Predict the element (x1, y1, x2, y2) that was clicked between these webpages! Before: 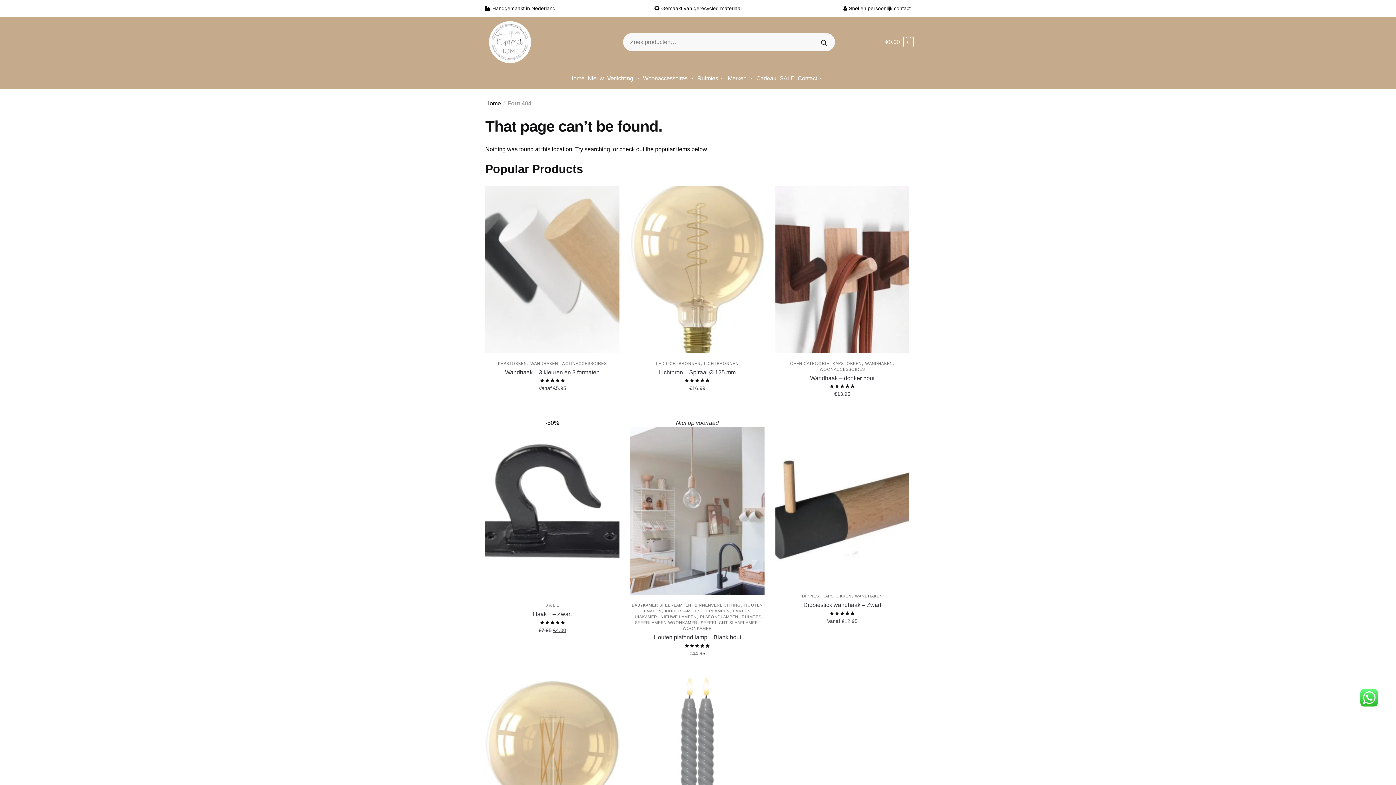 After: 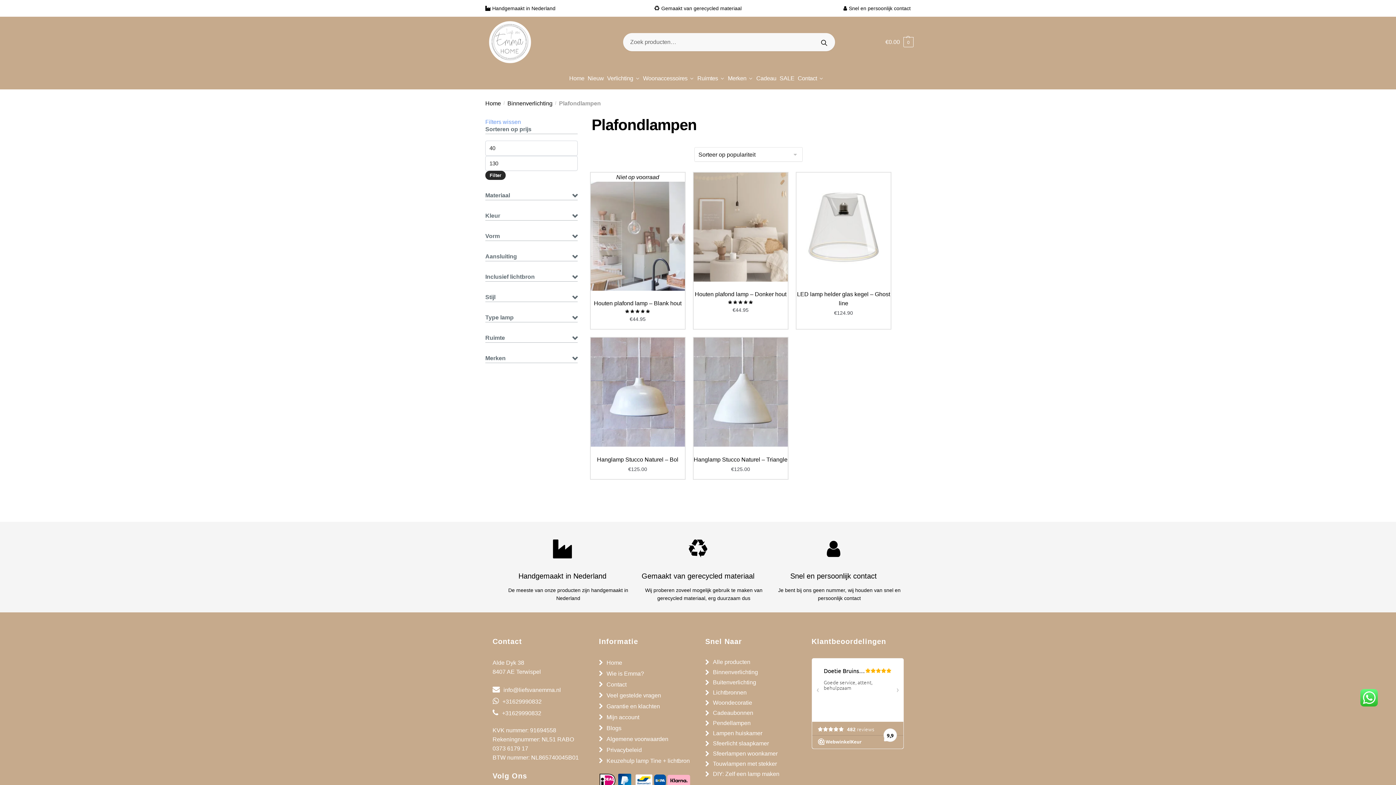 Action: bbox: (700, 615, 738, 619) label: PLAFONDLAMPEN